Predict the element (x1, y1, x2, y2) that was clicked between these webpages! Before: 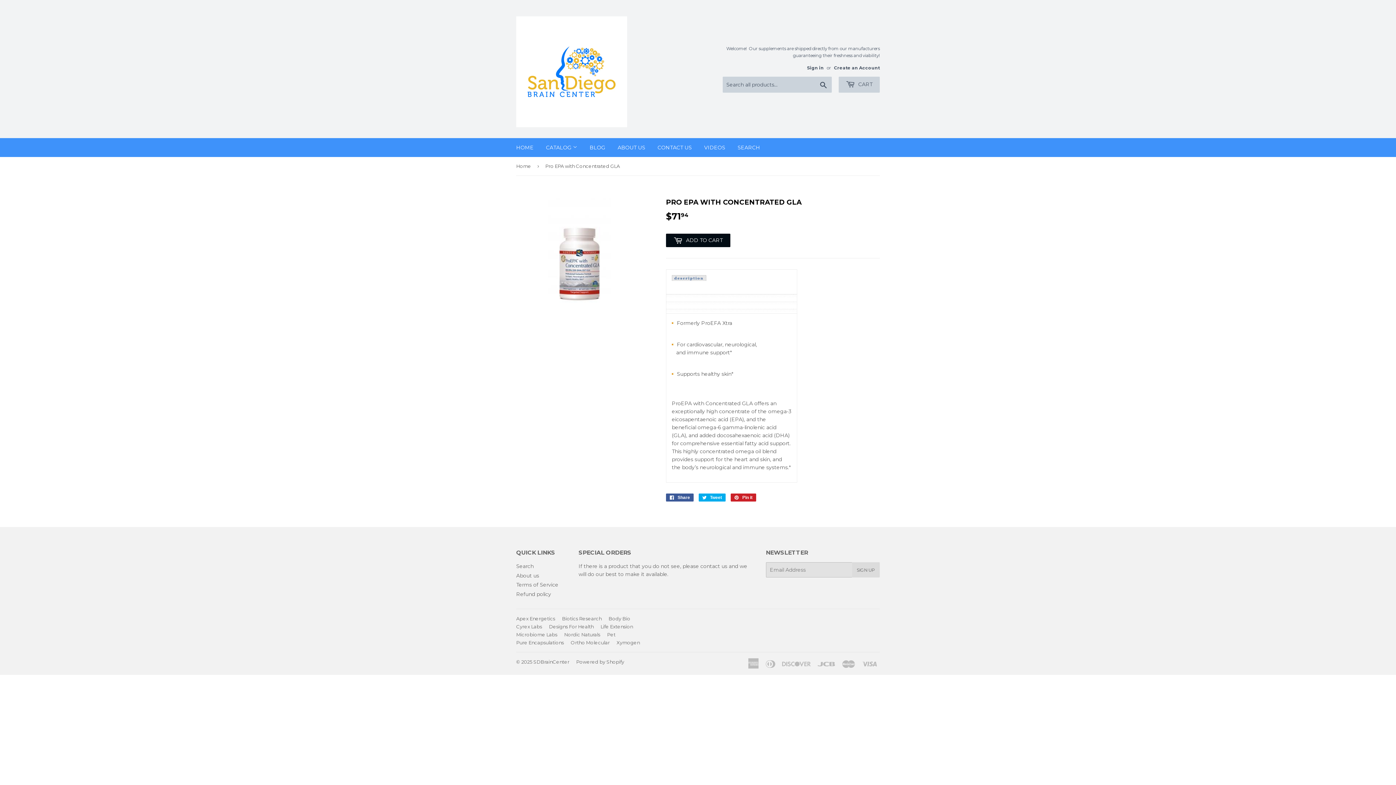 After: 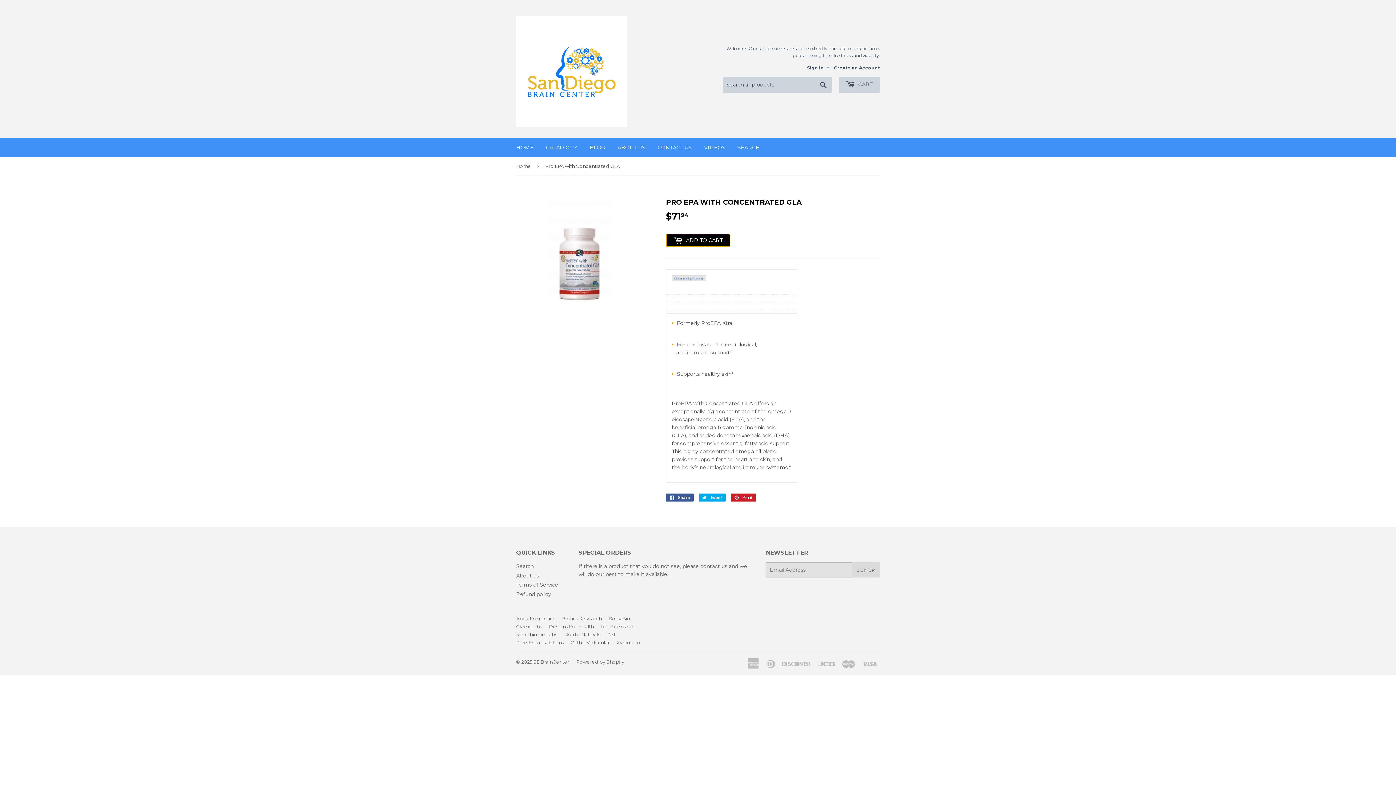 Action: bbox: (666, 233, 730, 247) label:  ADD TO CART